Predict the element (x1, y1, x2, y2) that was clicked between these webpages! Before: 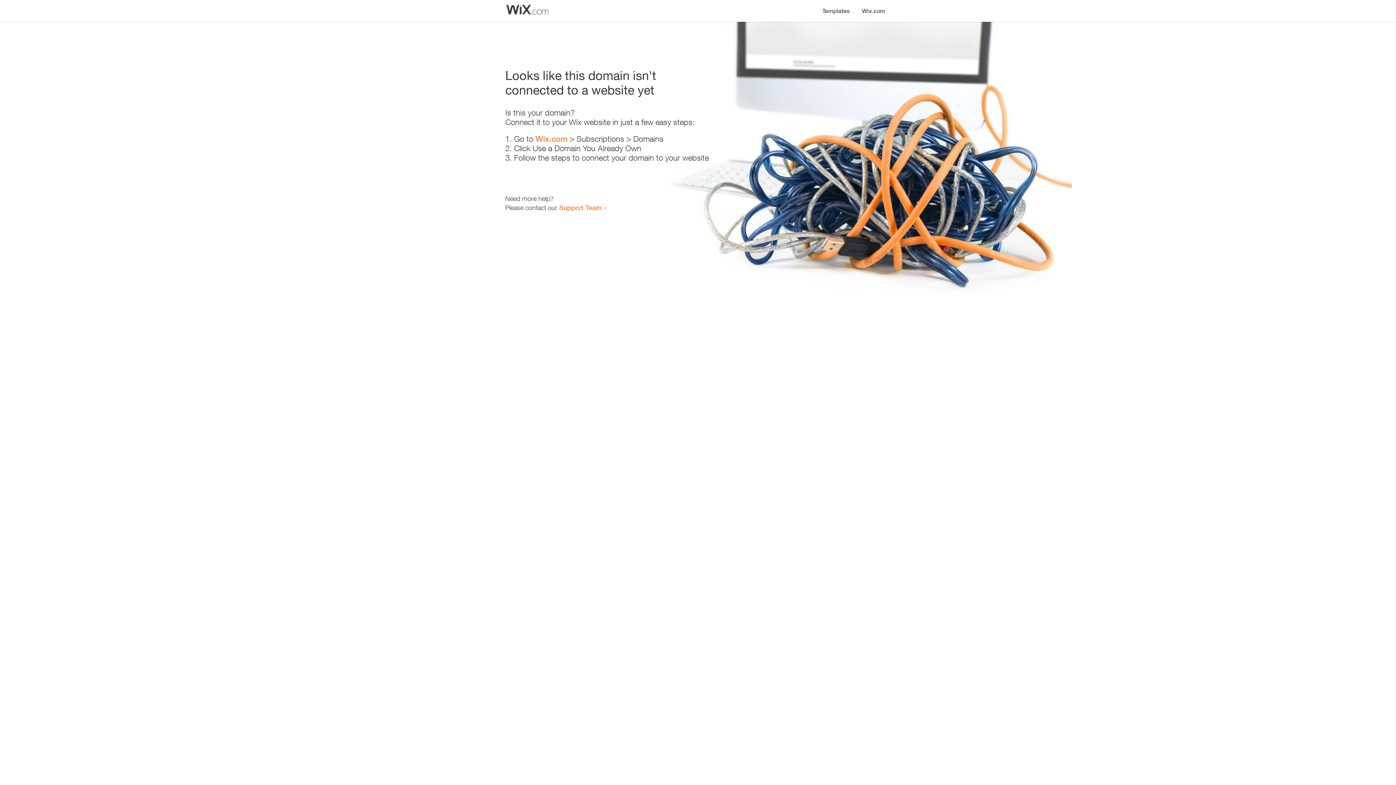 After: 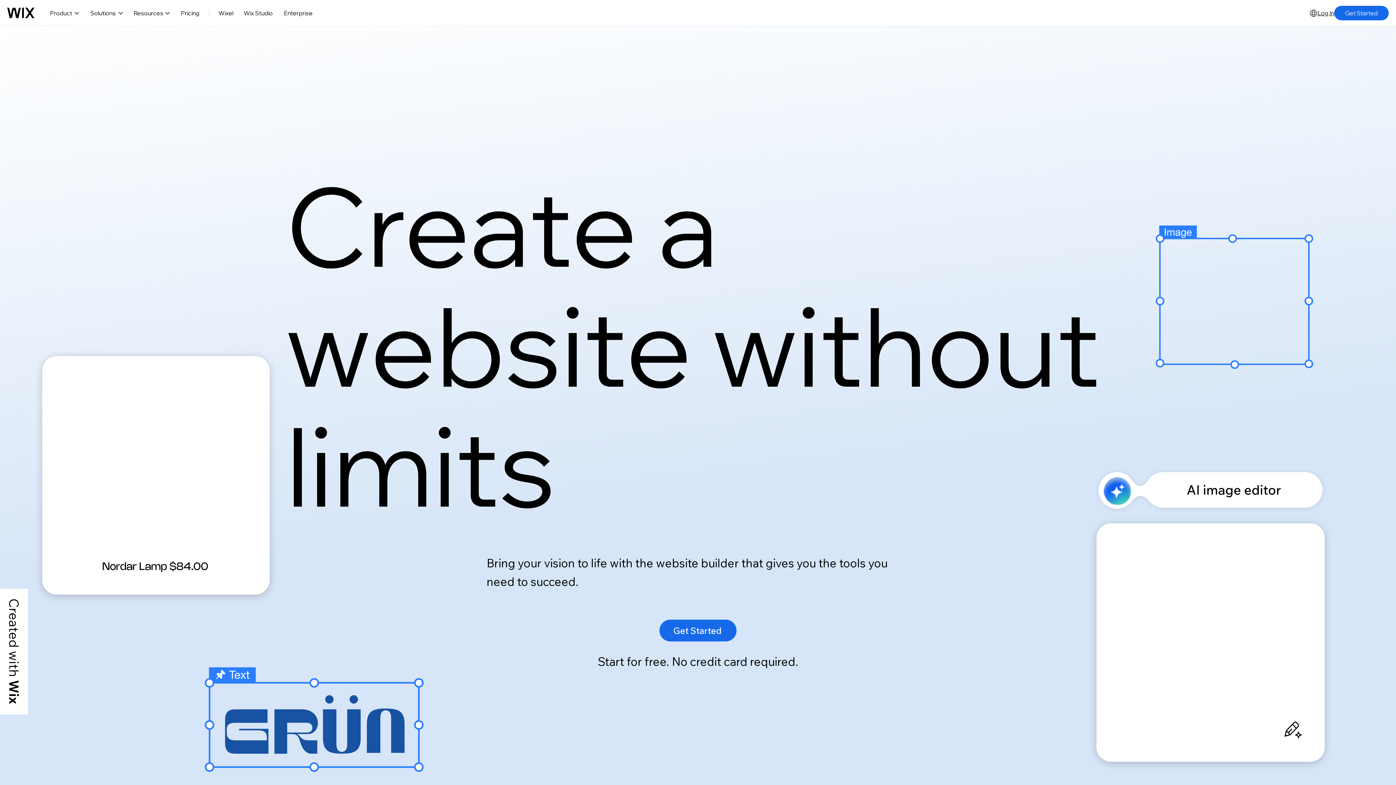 Action: bbox: (856, 0, 890, 14) label: Wix.com